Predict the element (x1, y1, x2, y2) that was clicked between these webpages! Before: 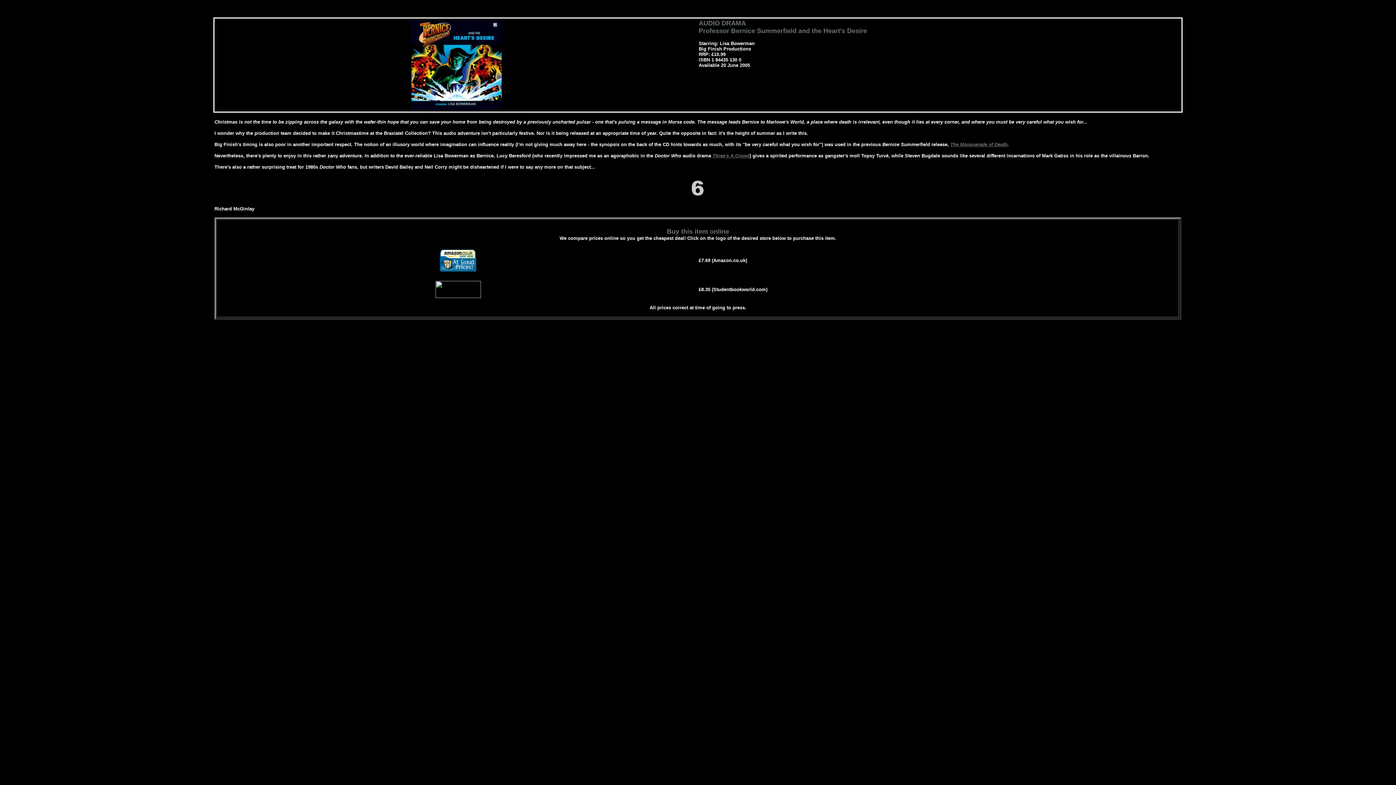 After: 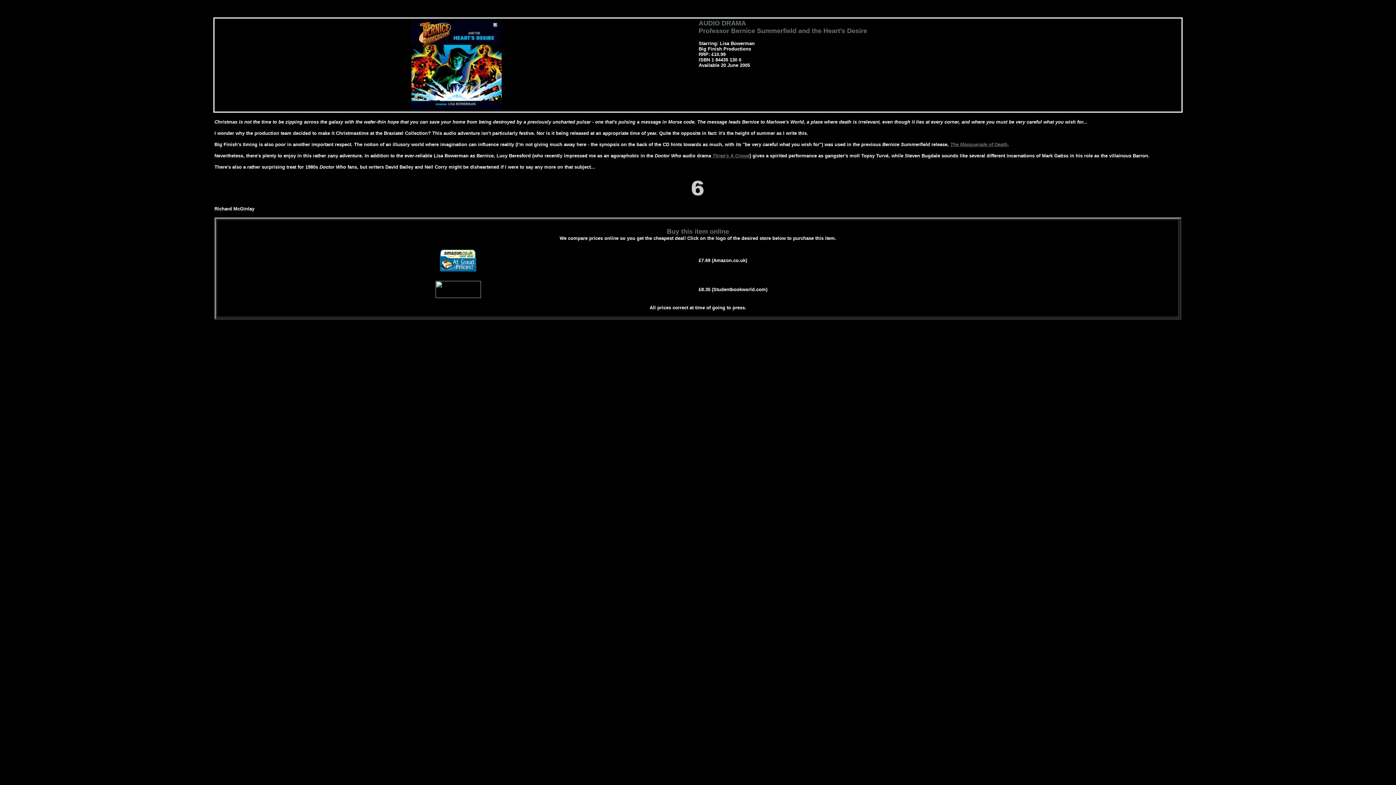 Action: bbox: (950, 141, 1007, 147) label: The Masquerade of Death